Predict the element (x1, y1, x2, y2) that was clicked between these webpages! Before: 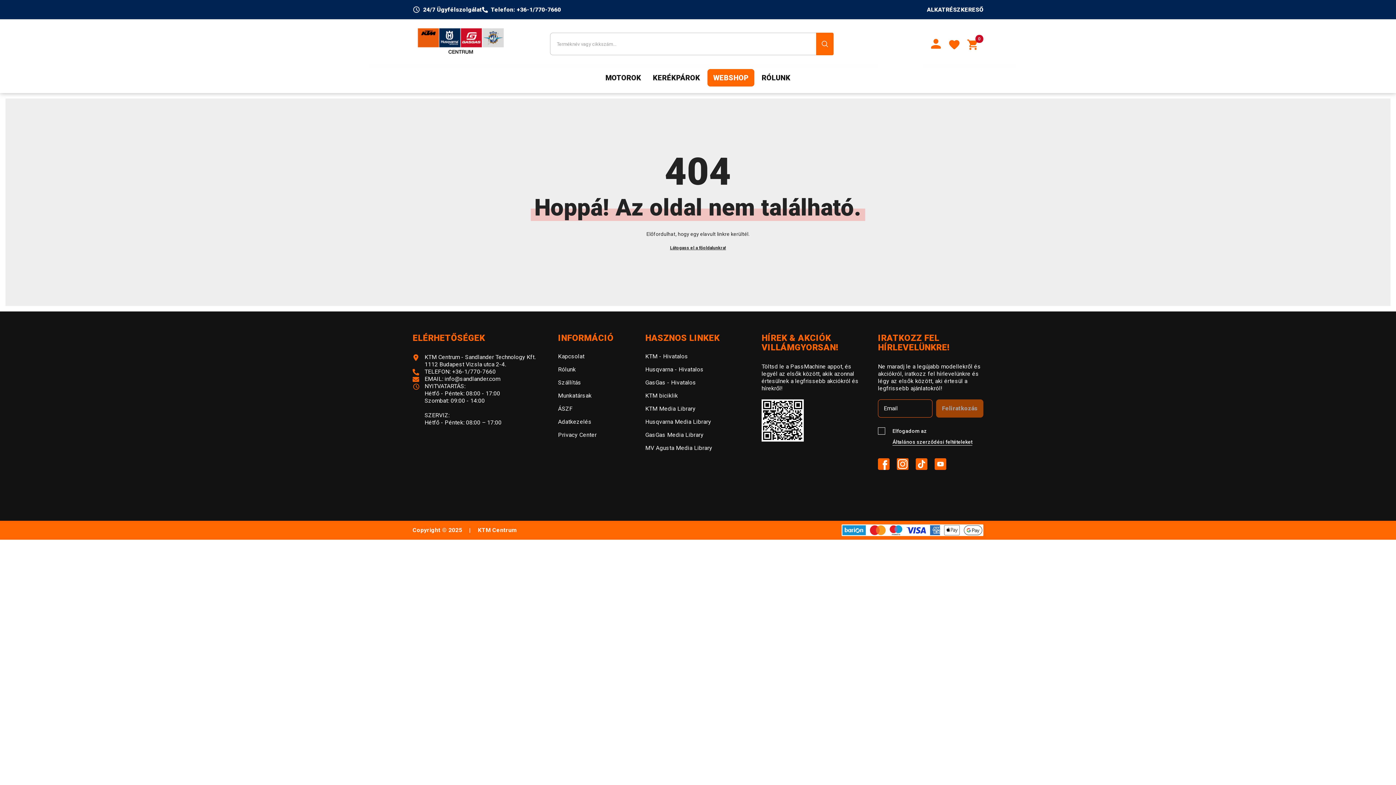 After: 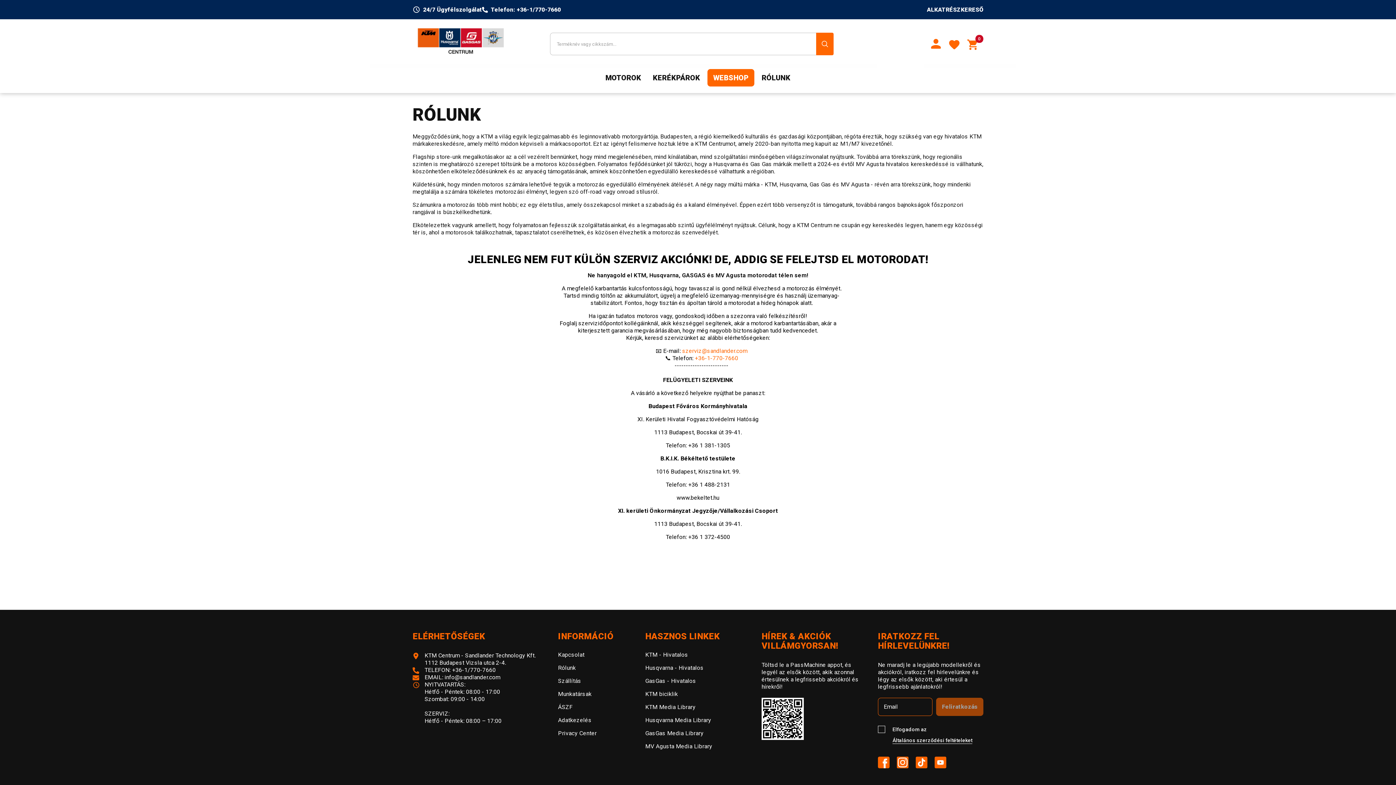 Action: bbox: (558, 363, 575, 376) label: Rólunk